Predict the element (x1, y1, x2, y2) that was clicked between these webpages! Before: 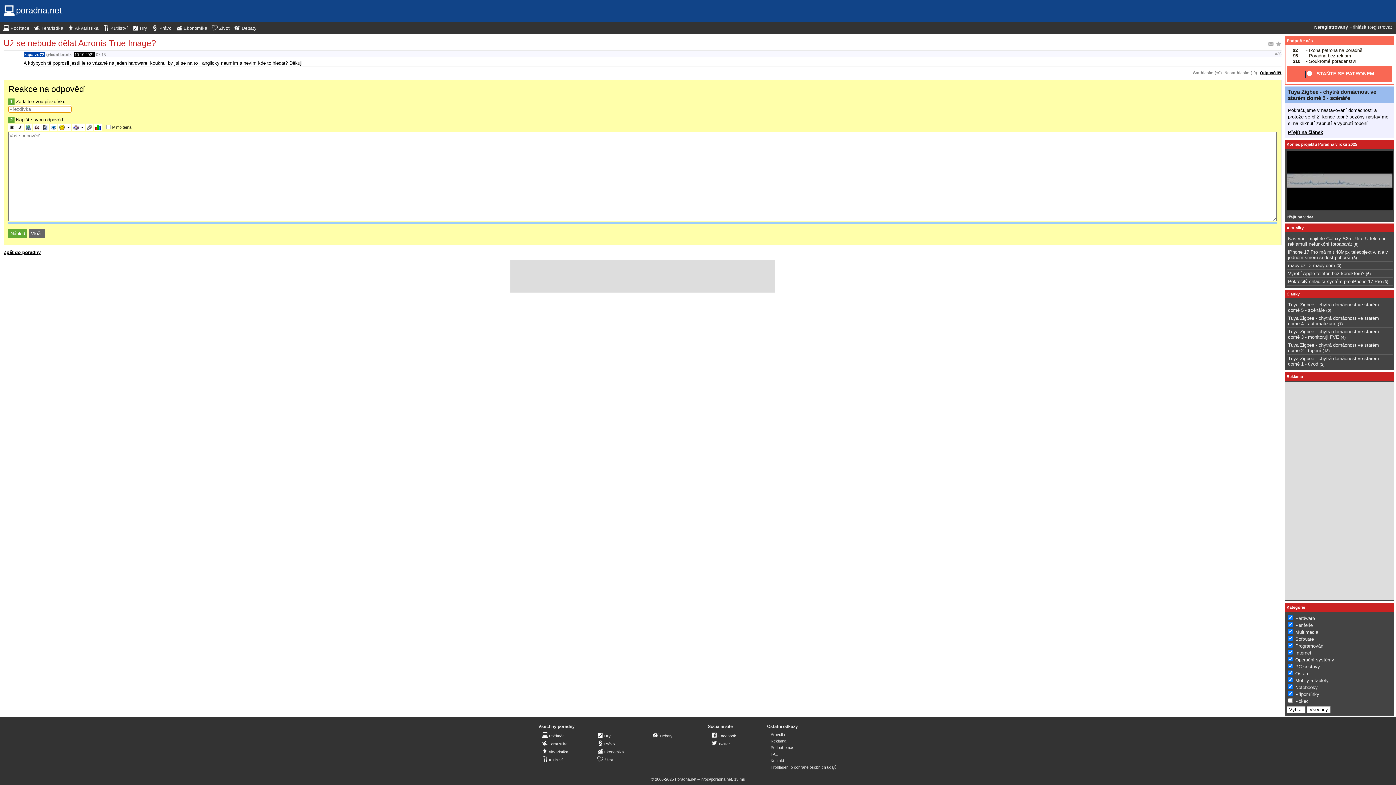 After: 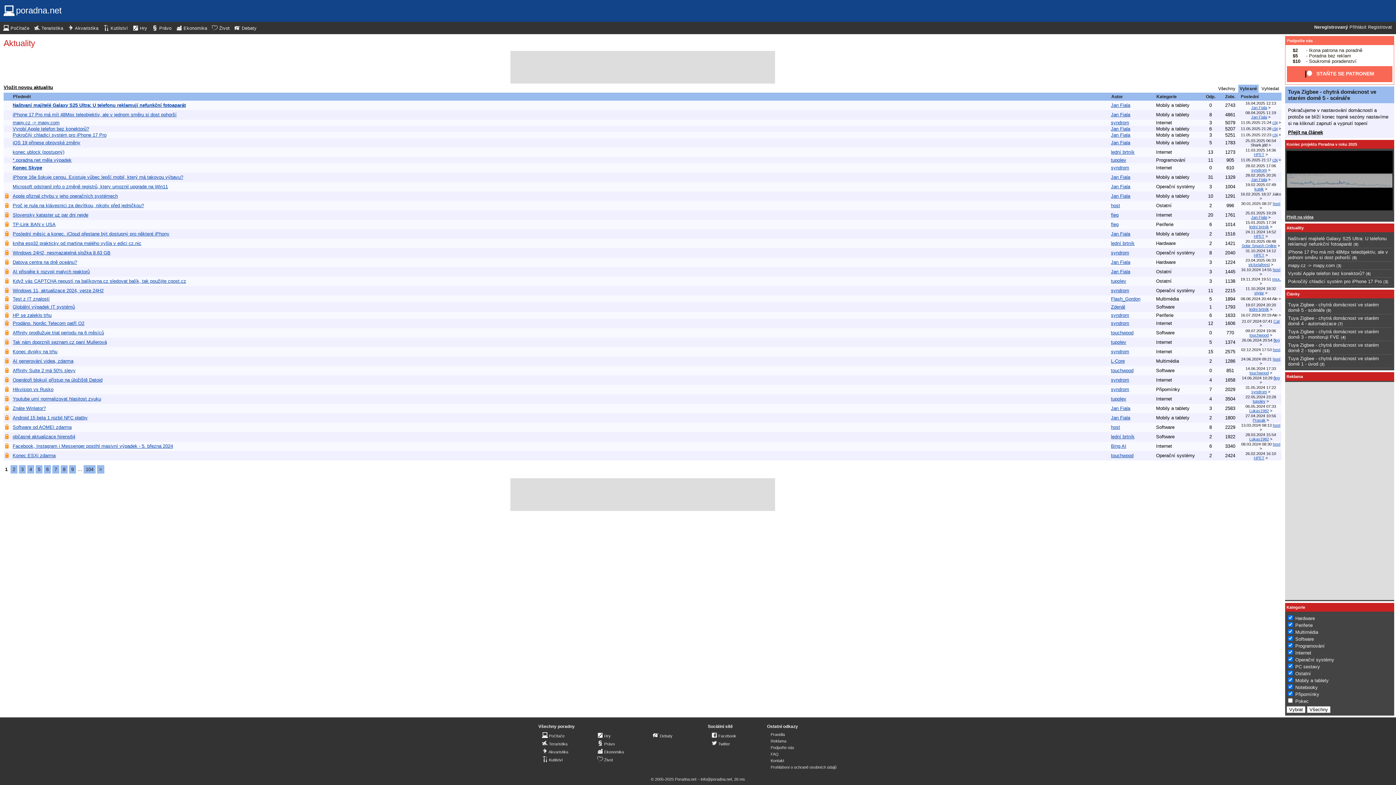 Action: bbox: (1286, 225, 1304, 230) label: Aktuality